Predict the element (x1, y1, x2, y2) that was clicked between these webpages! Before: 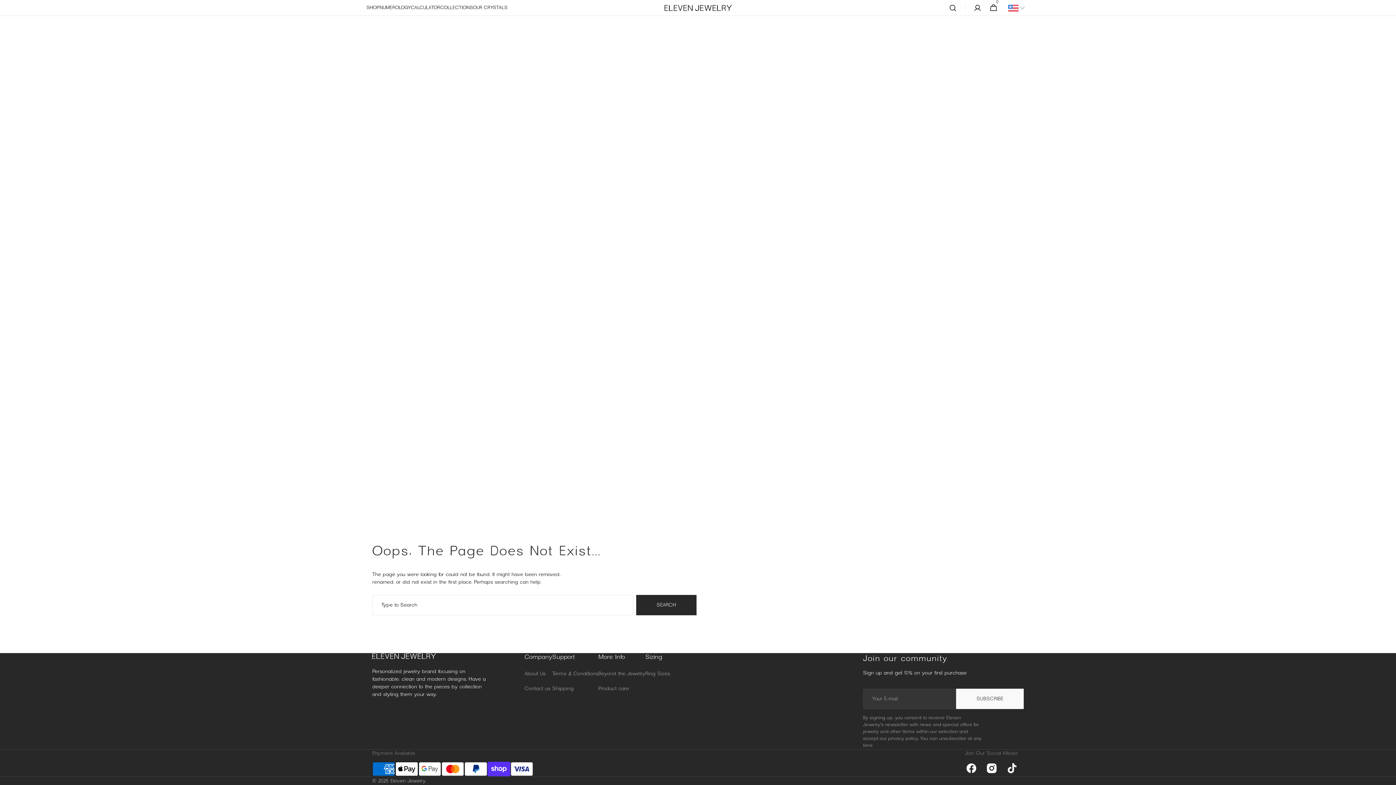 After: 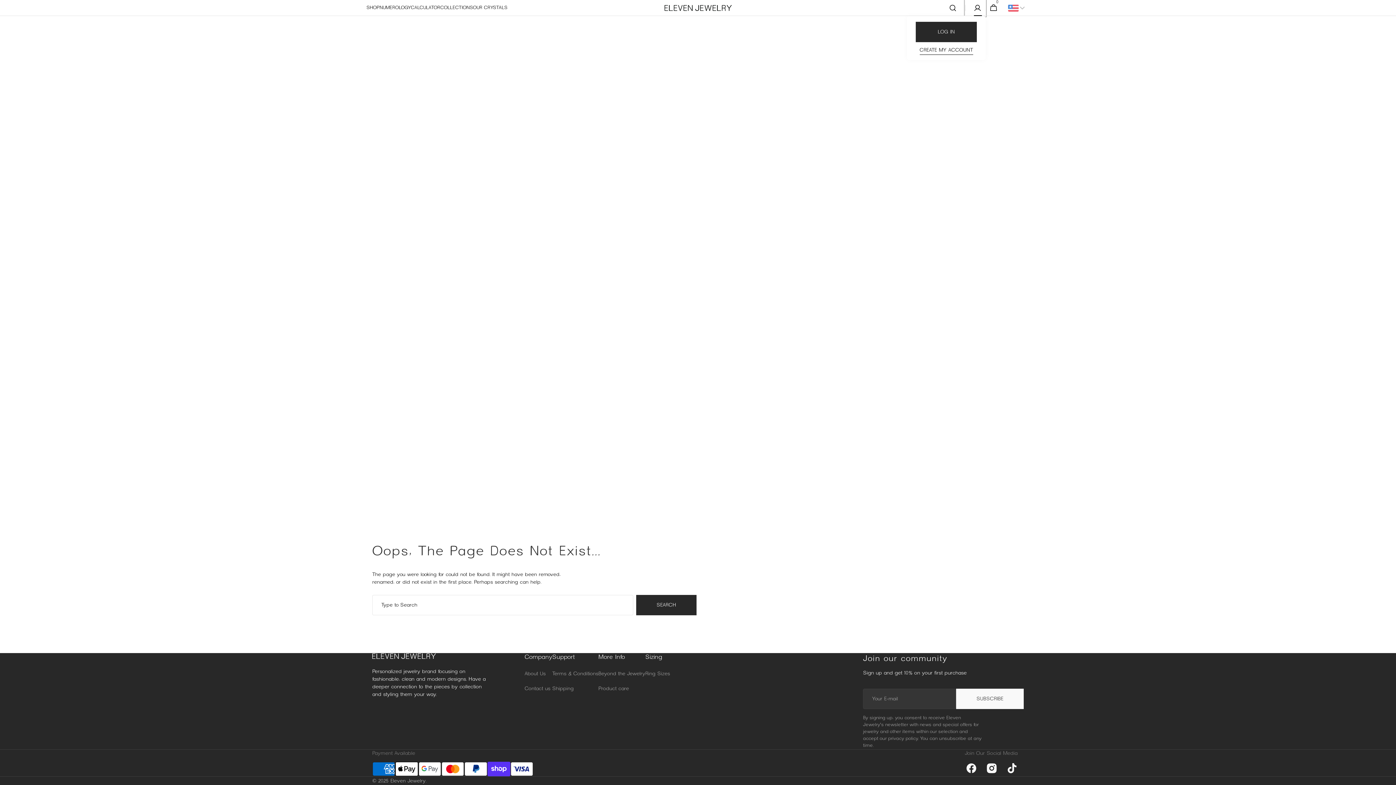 Action: bbox: (965, 0, 985, 16)